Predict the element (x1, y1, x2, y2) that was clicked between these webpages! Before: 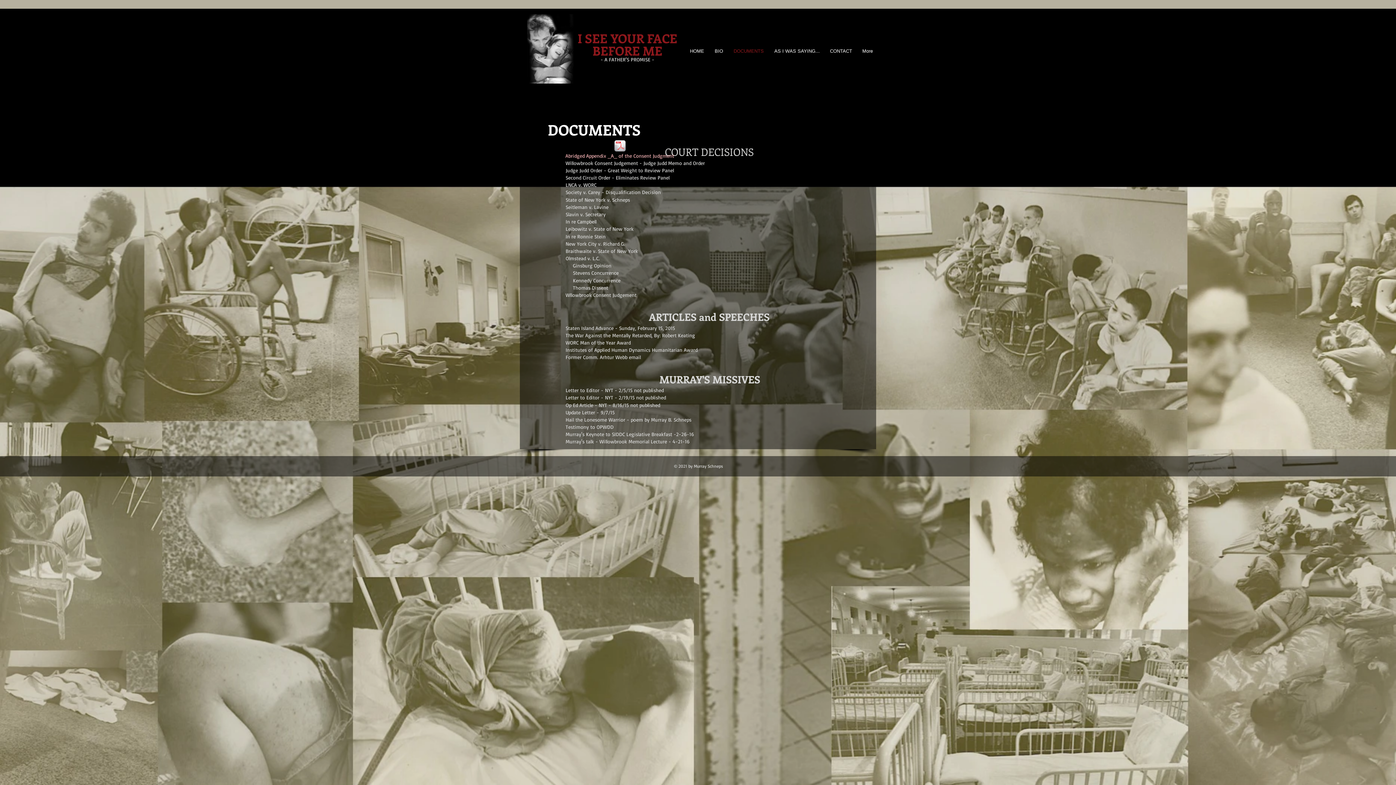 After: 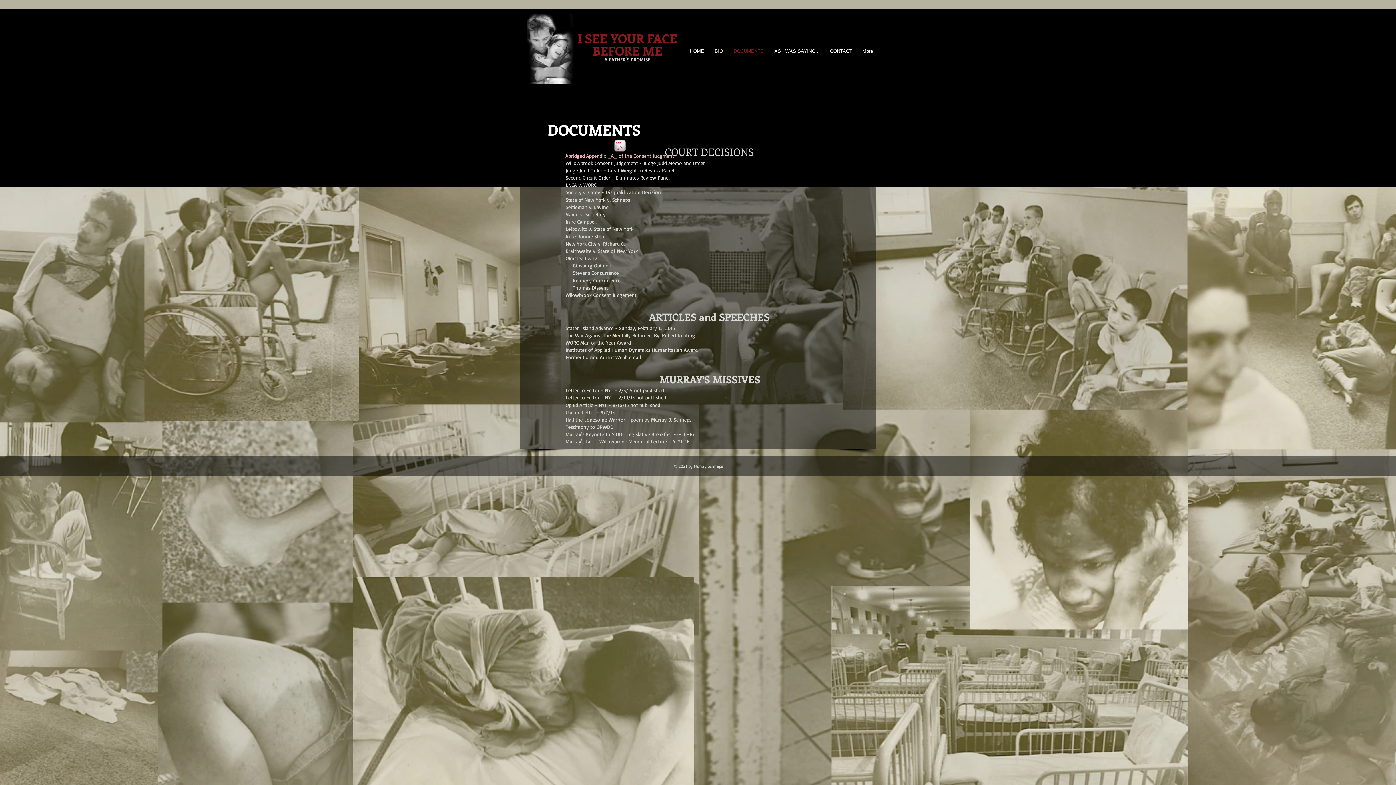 Action: label: Olmstead v. L.C. bbox: (565, 255, 853, 261)